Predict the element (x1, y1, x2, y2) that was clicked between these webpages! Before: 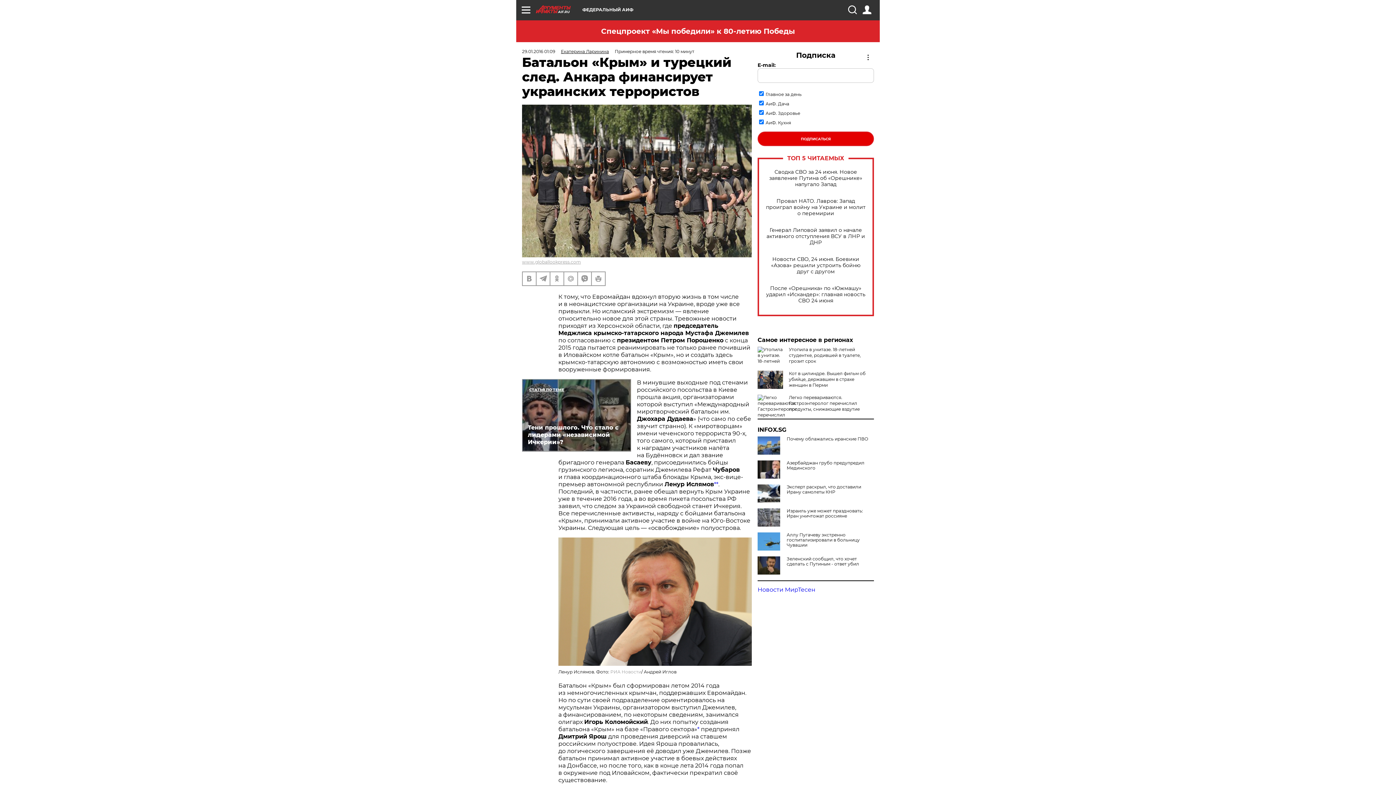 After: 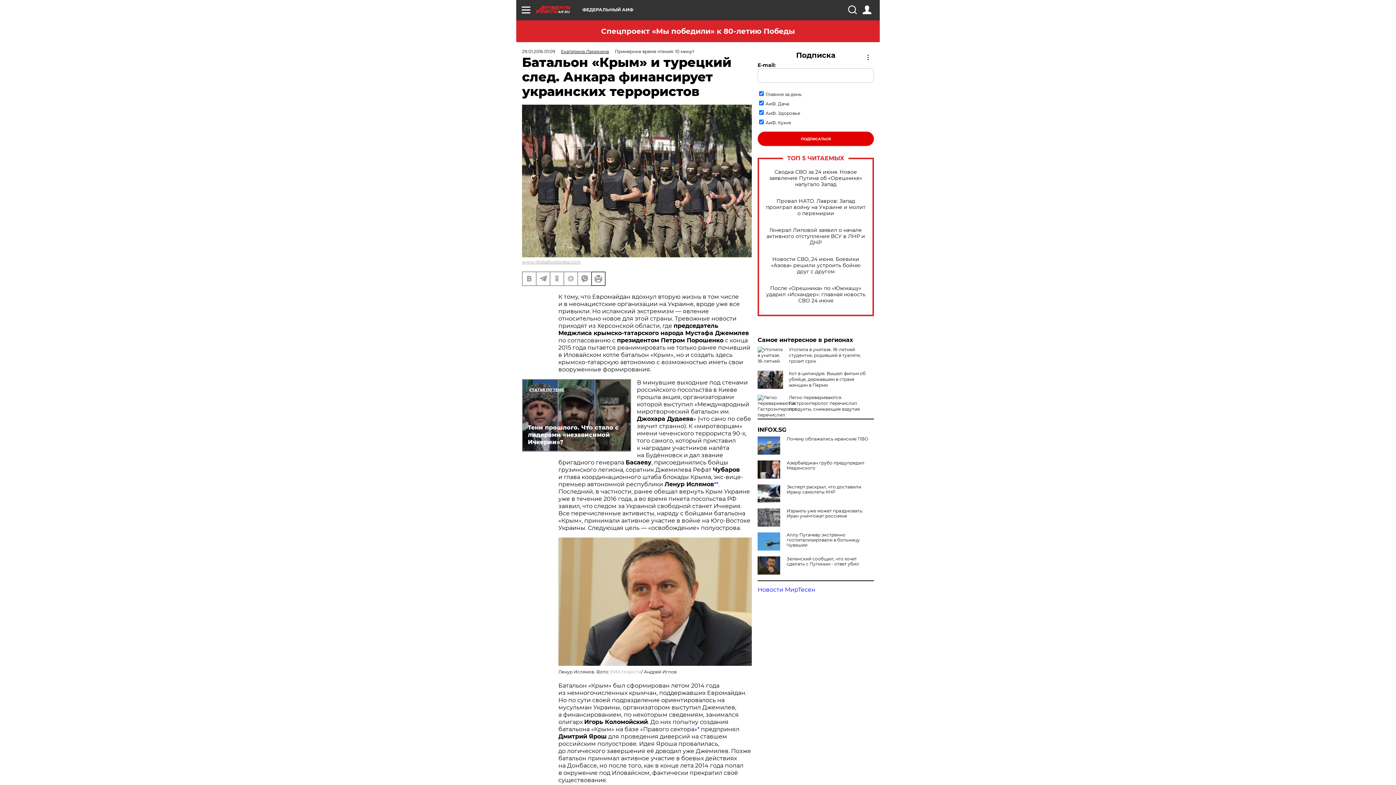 Action: bbox: (592, 272, 605, 285)